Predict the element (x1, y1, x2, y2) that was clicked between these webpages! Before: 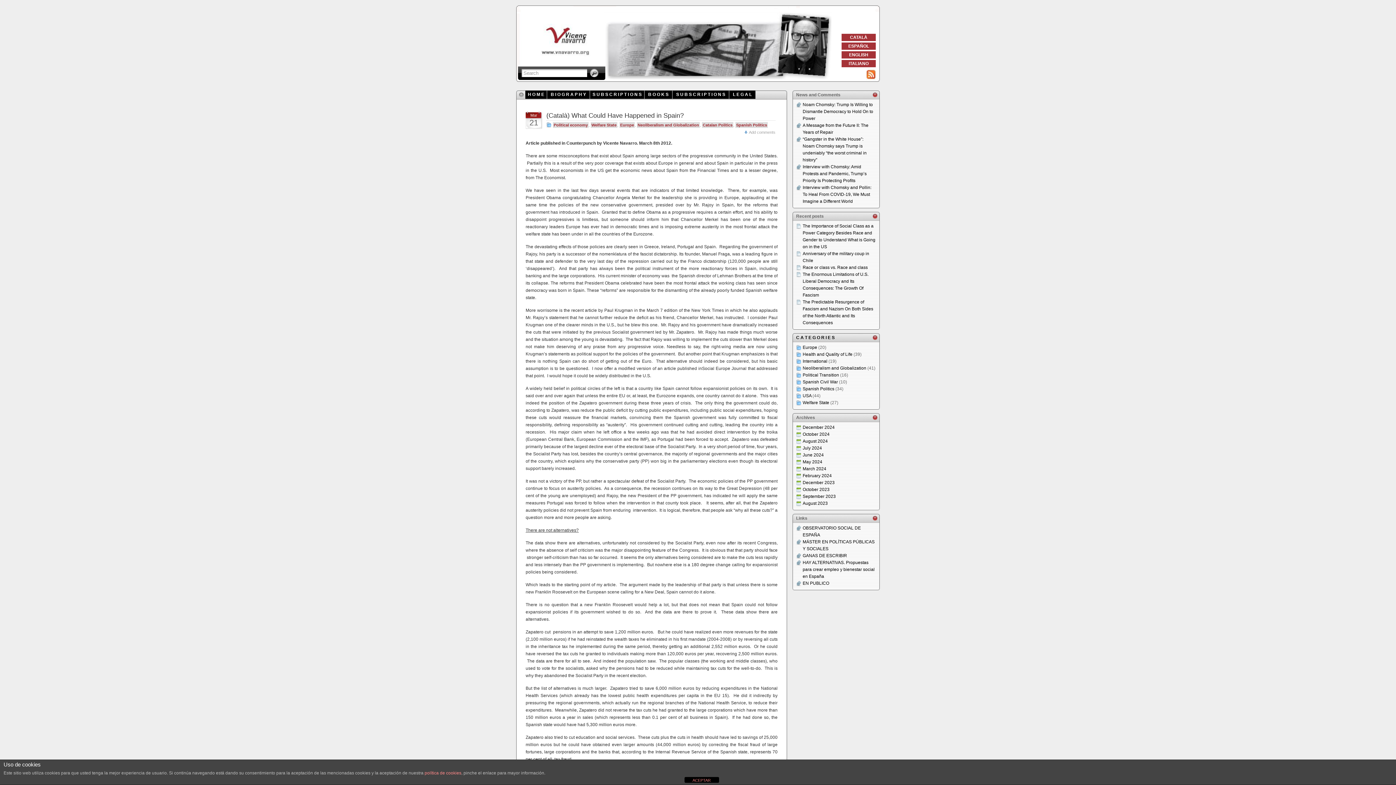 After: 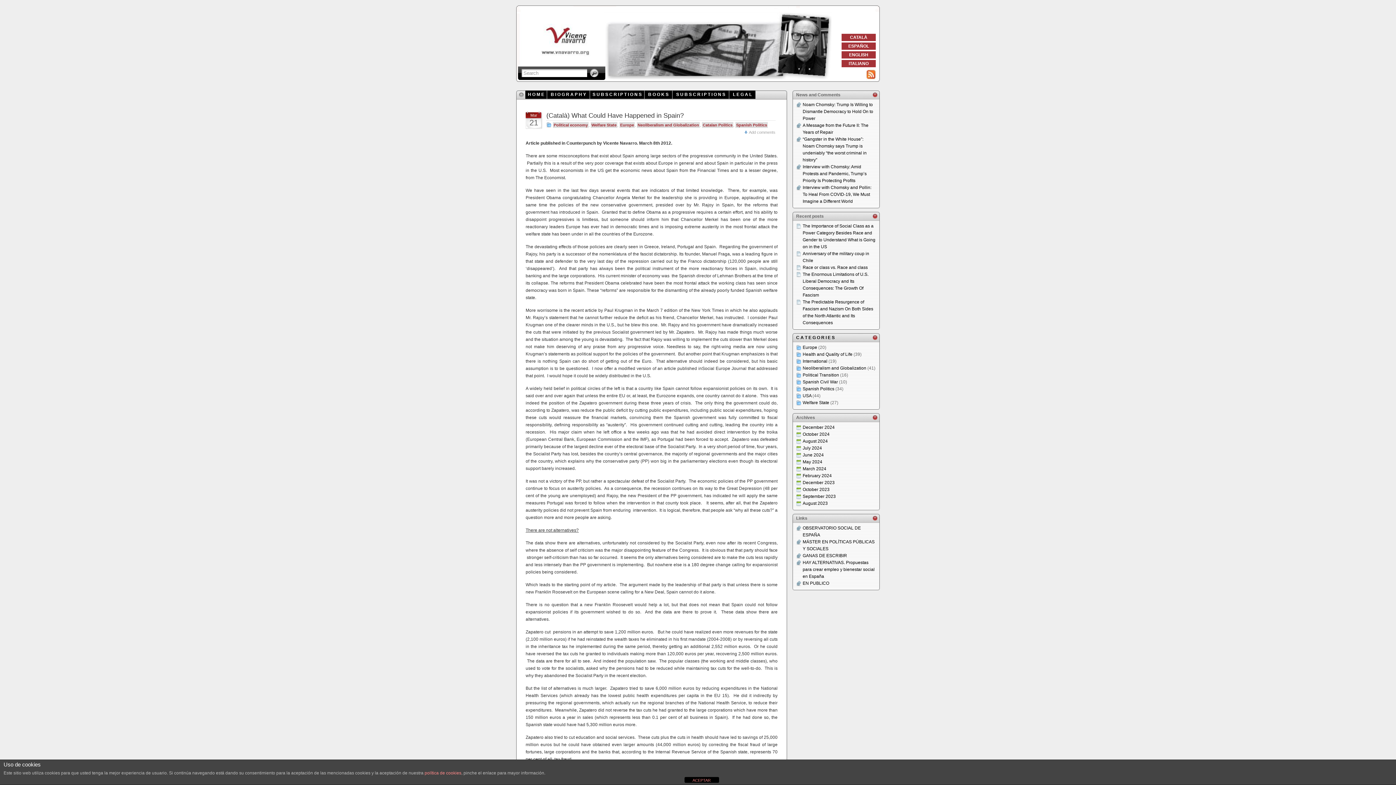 Action: label: ENGLISH bbox: (849, 52, 868, 57)